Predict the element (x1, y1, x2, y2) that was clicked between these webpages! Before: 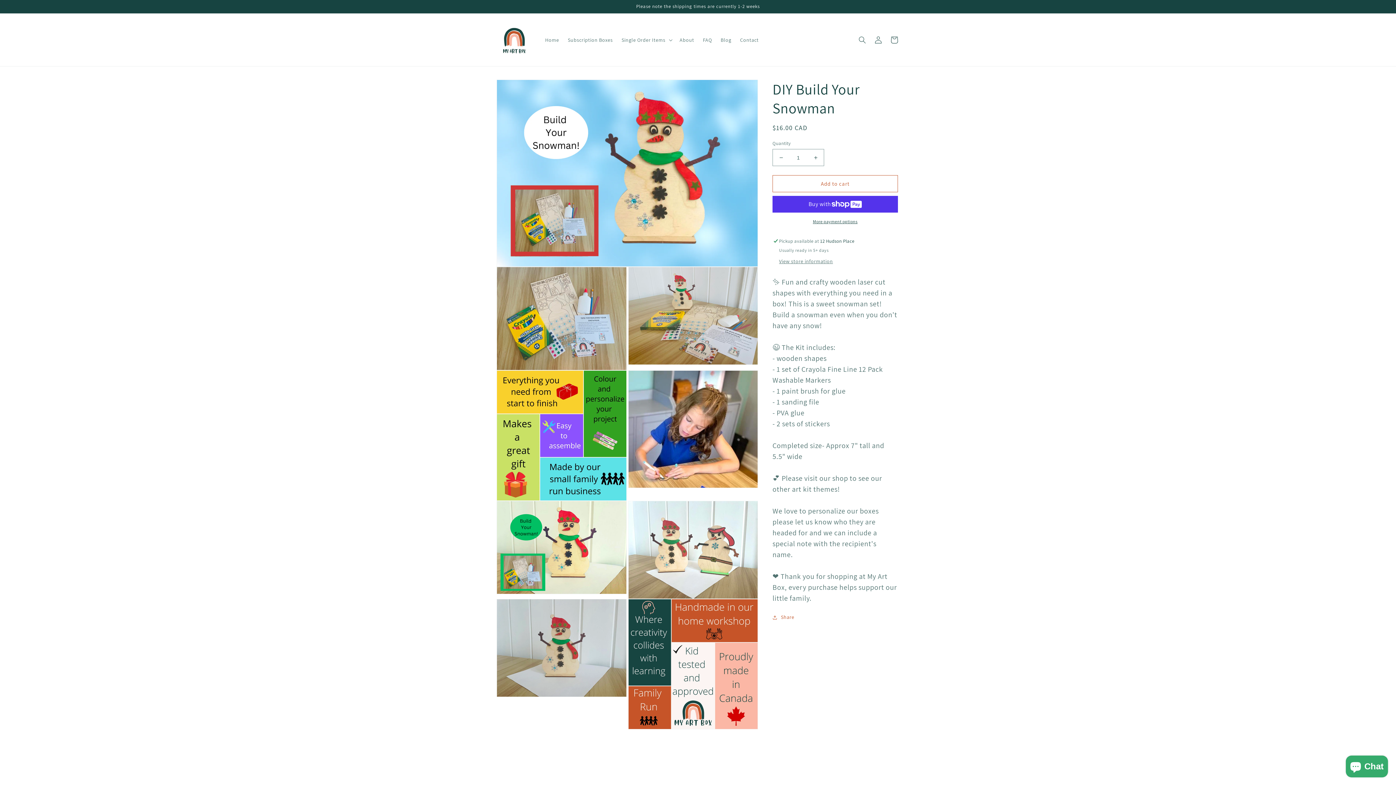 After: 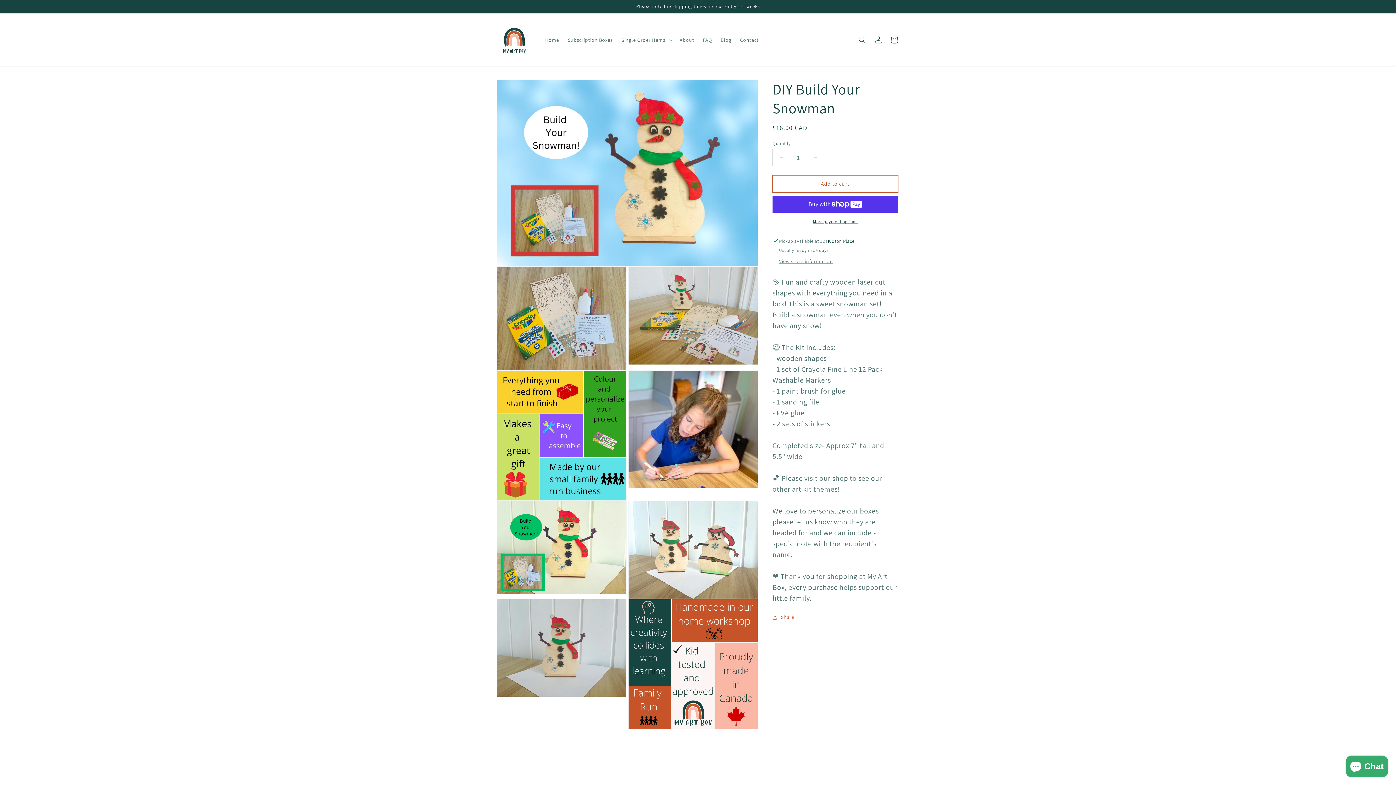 Action: bbox: (772, 175, 898, 192) label: Add to cart